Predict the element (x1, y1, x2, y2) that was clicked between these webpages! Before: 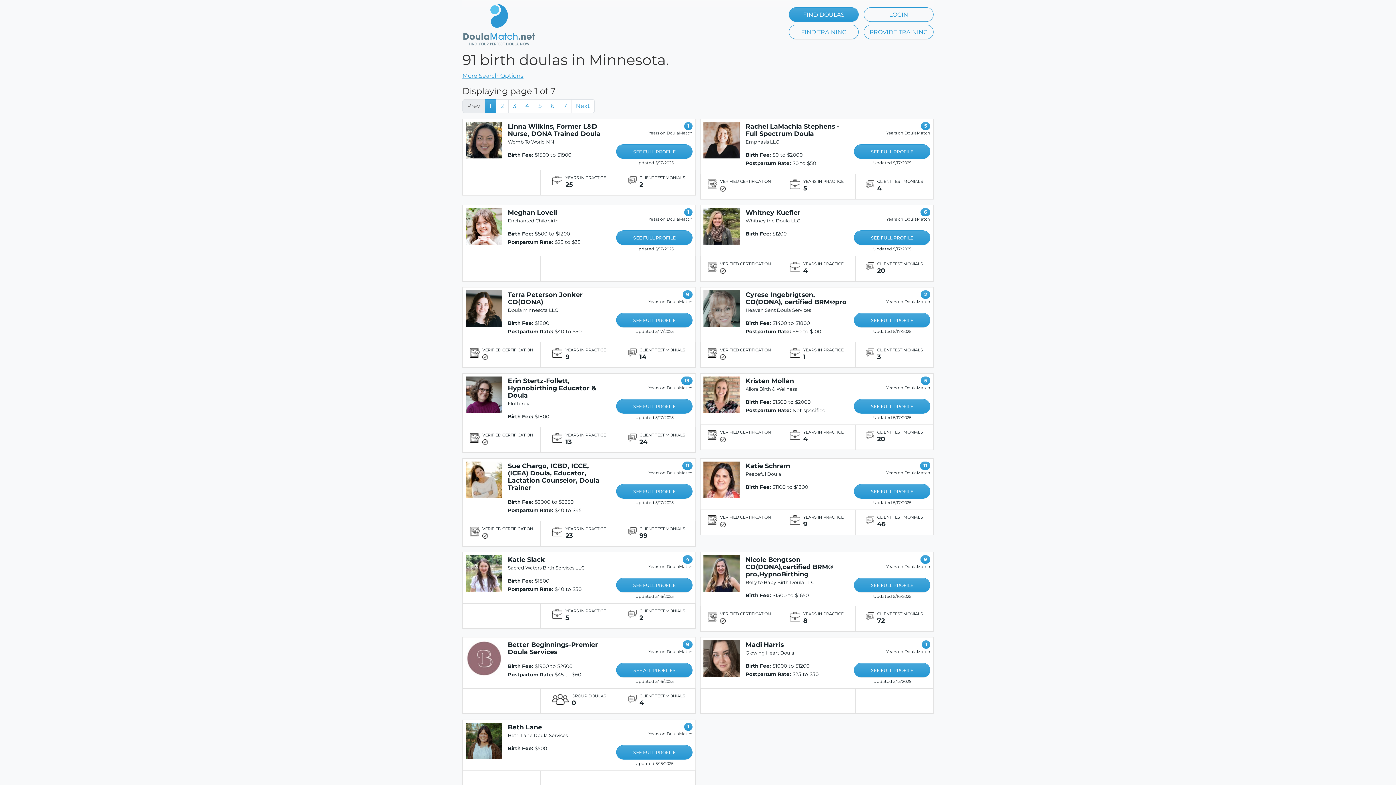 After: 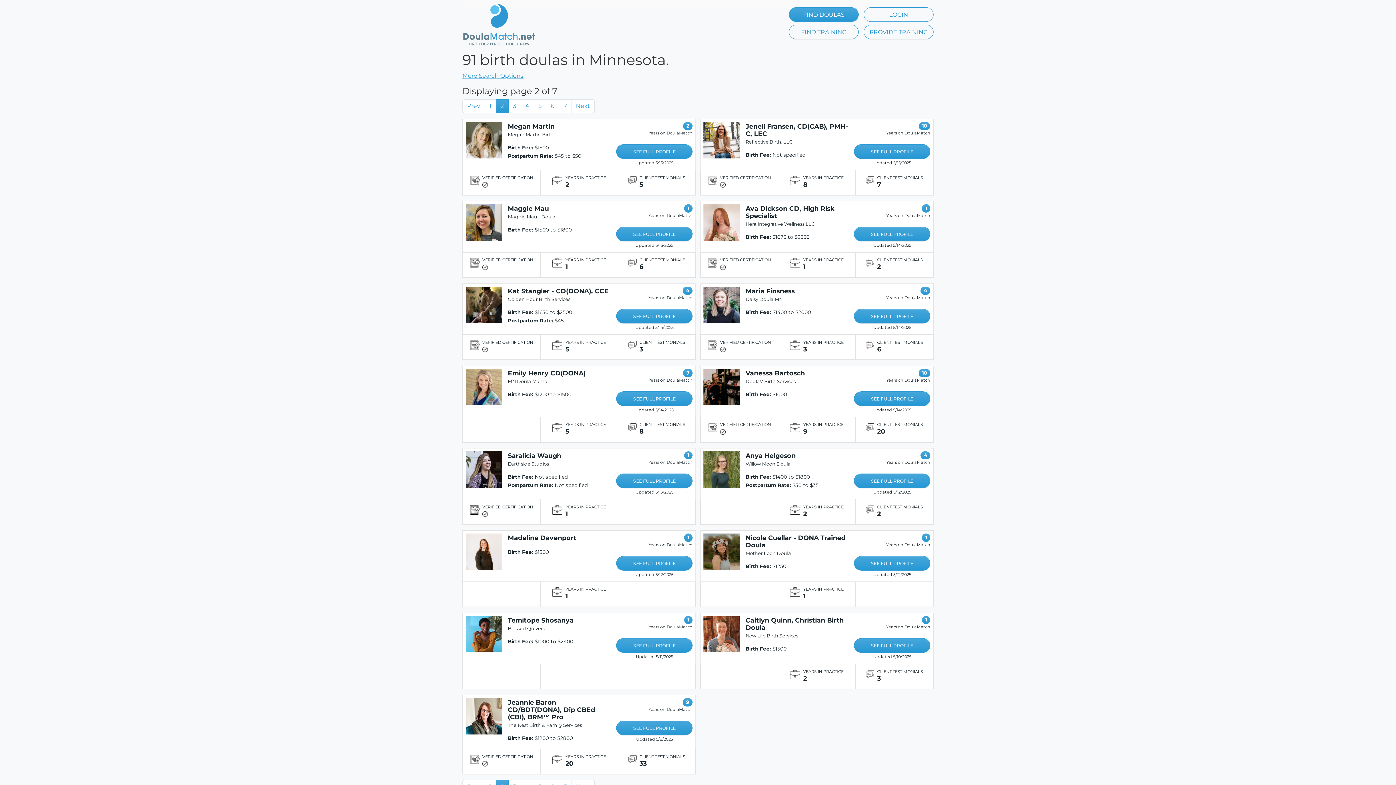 Action: bbox: (571, 99, 594, 112) label: Next